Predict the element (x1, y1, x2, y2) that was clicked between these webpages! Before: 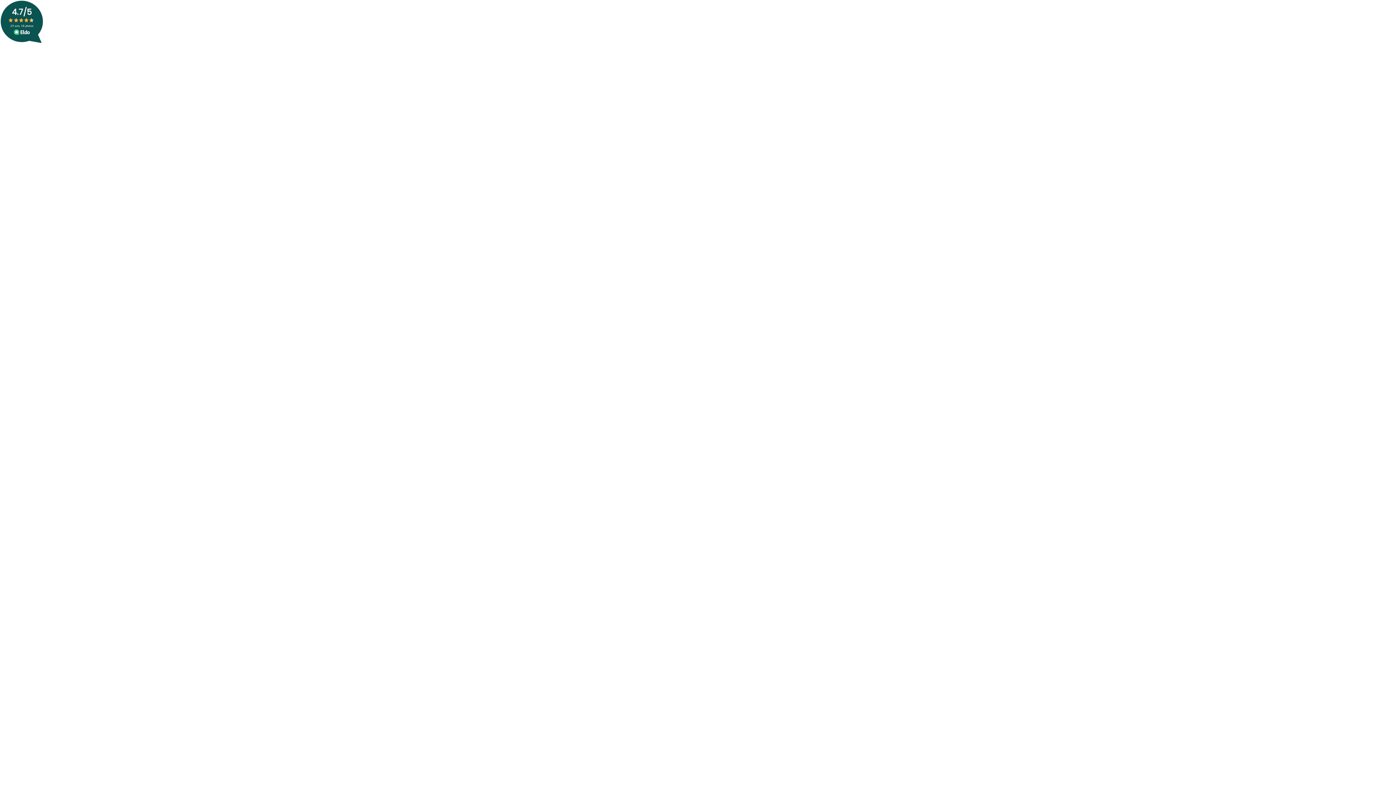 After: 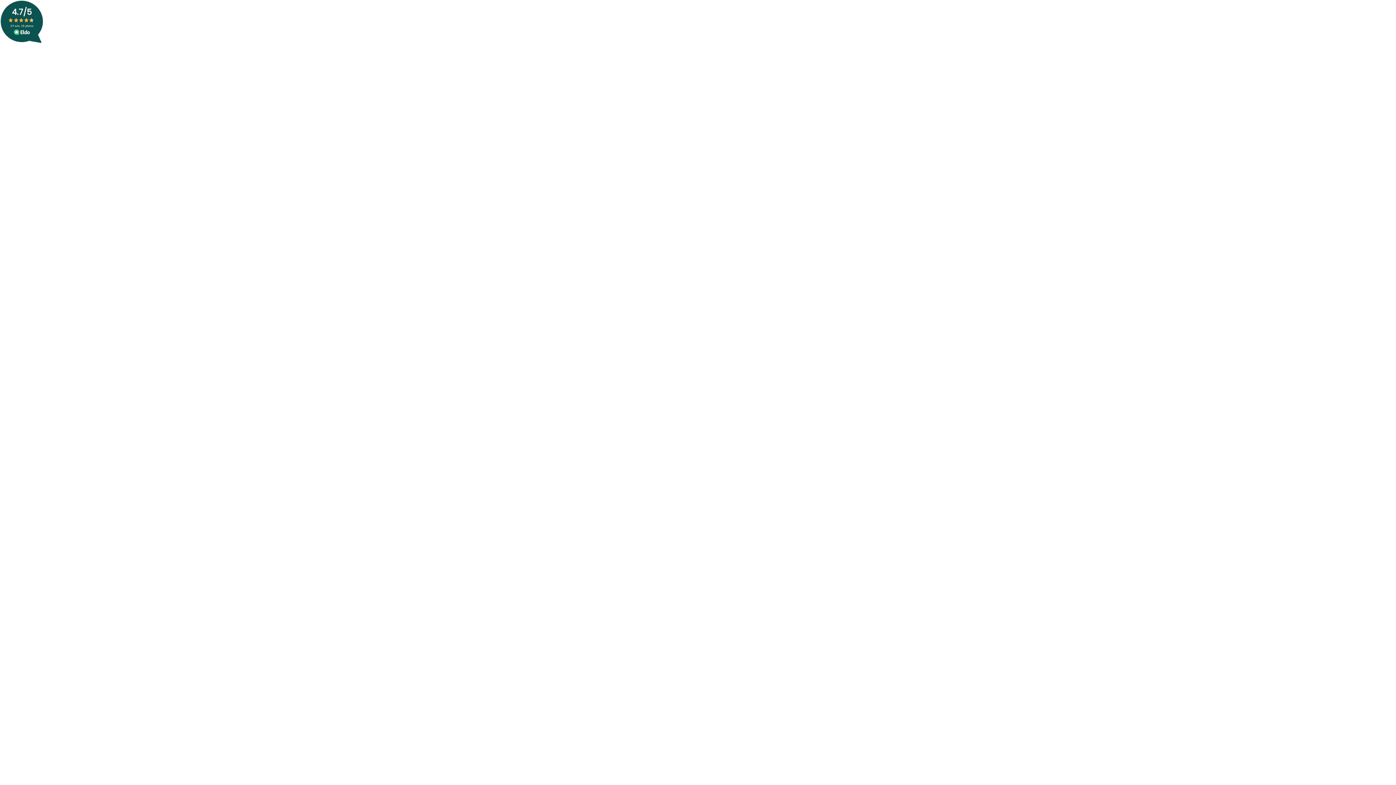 Action: bbox: (0, 0, 43, 34) label: 4.7/5


29 avis, 18 photos